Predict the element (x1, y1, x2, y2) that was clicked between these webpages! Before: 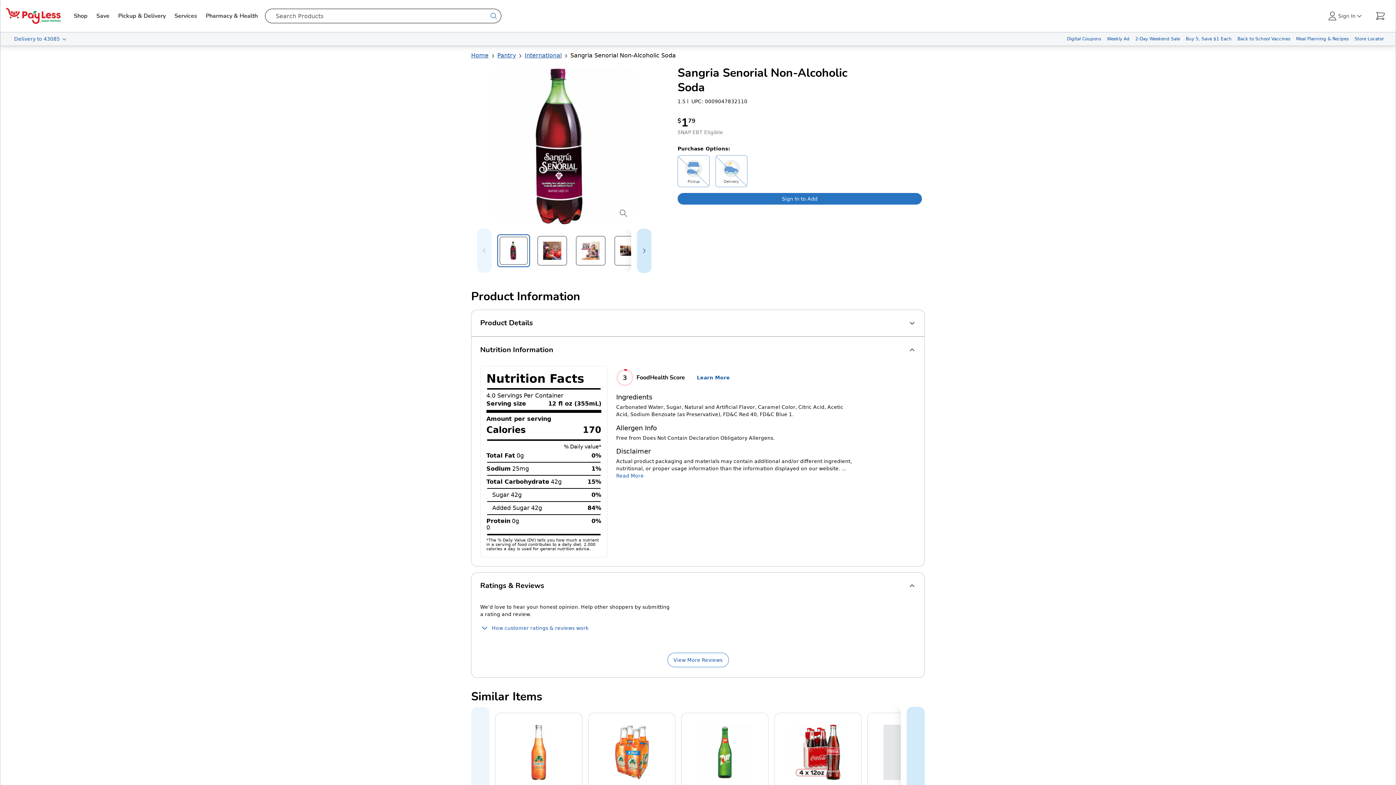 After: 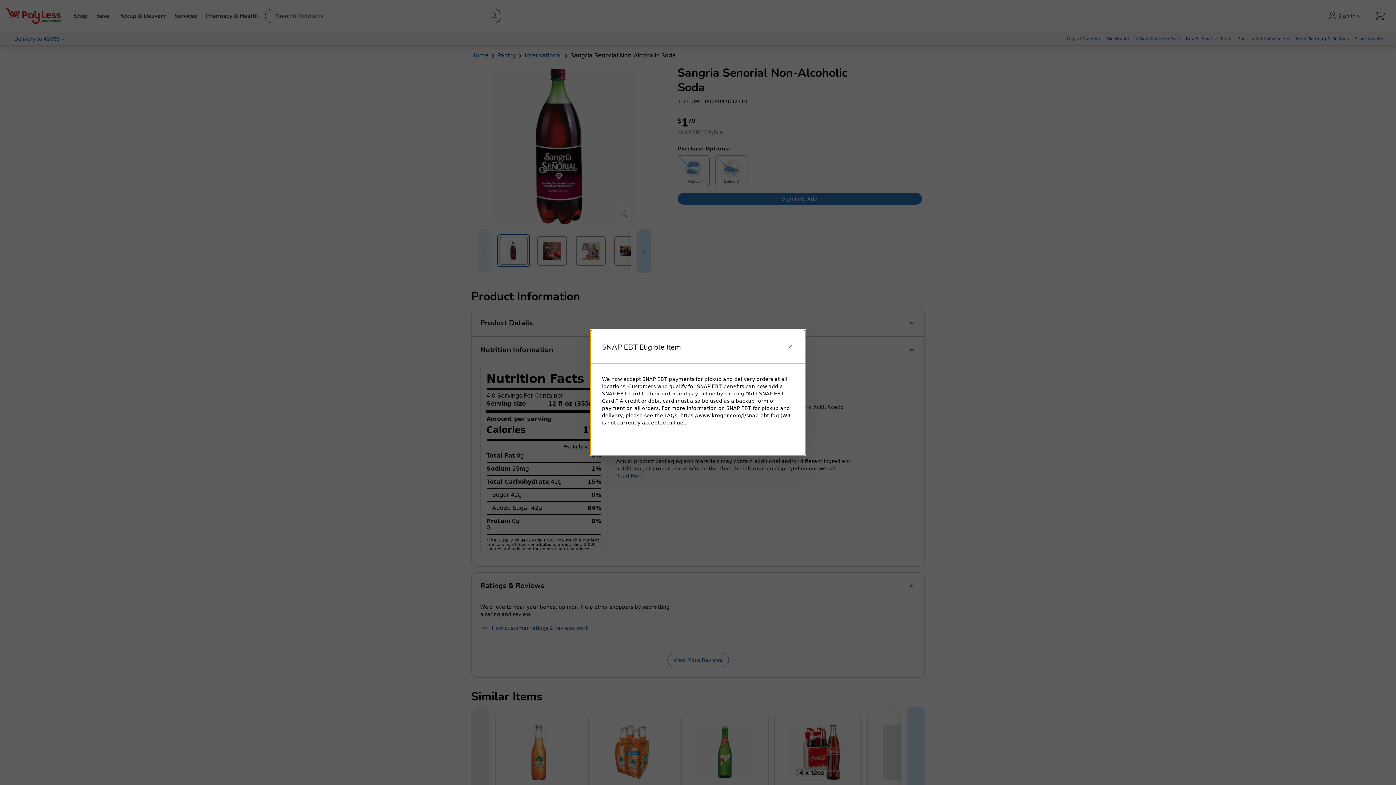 Action: label: Eligible for SNAP EBT bbox: (677, 128, 723, 136)